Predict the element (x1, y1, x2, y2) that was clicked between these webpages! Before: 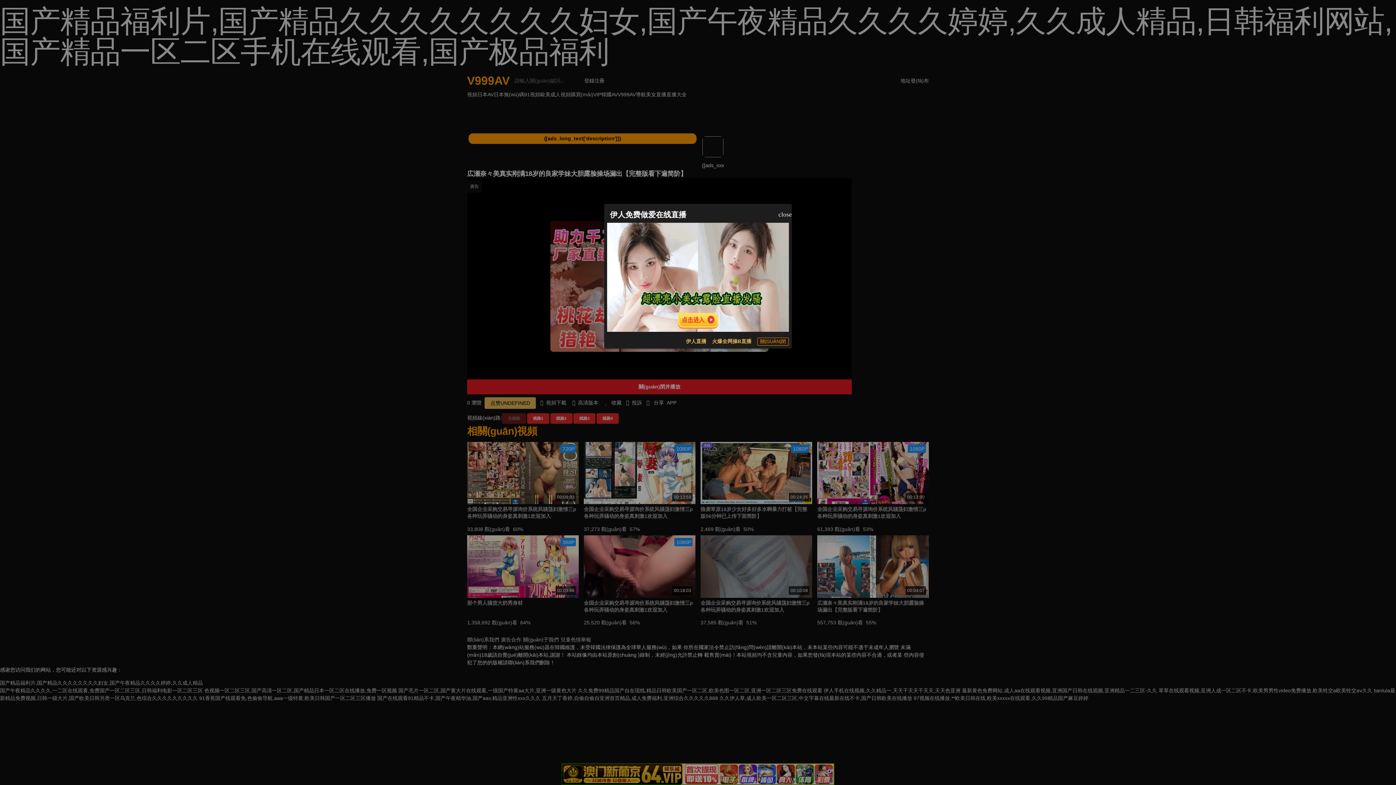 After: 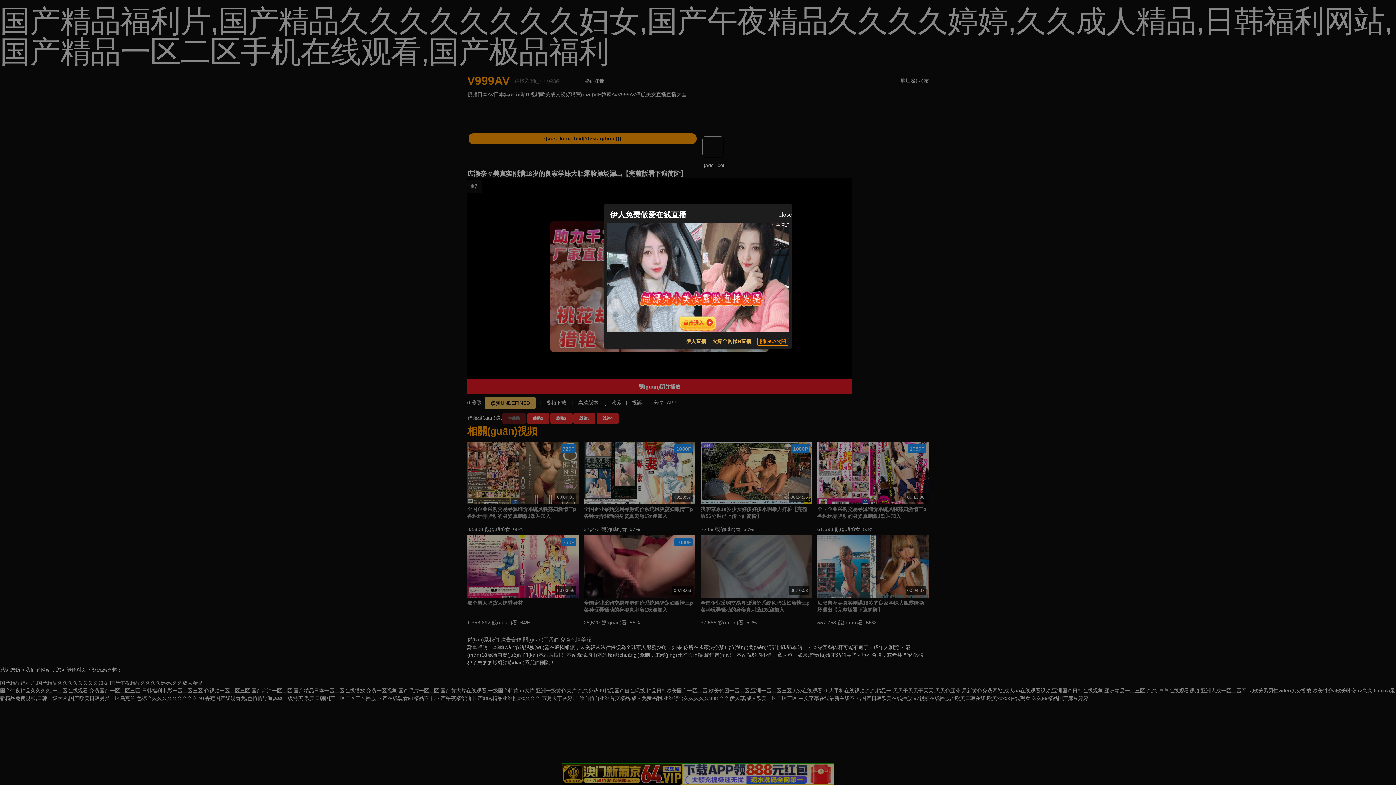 Action: label: 伊人直播 bbox: (686, 337, 706, 345)